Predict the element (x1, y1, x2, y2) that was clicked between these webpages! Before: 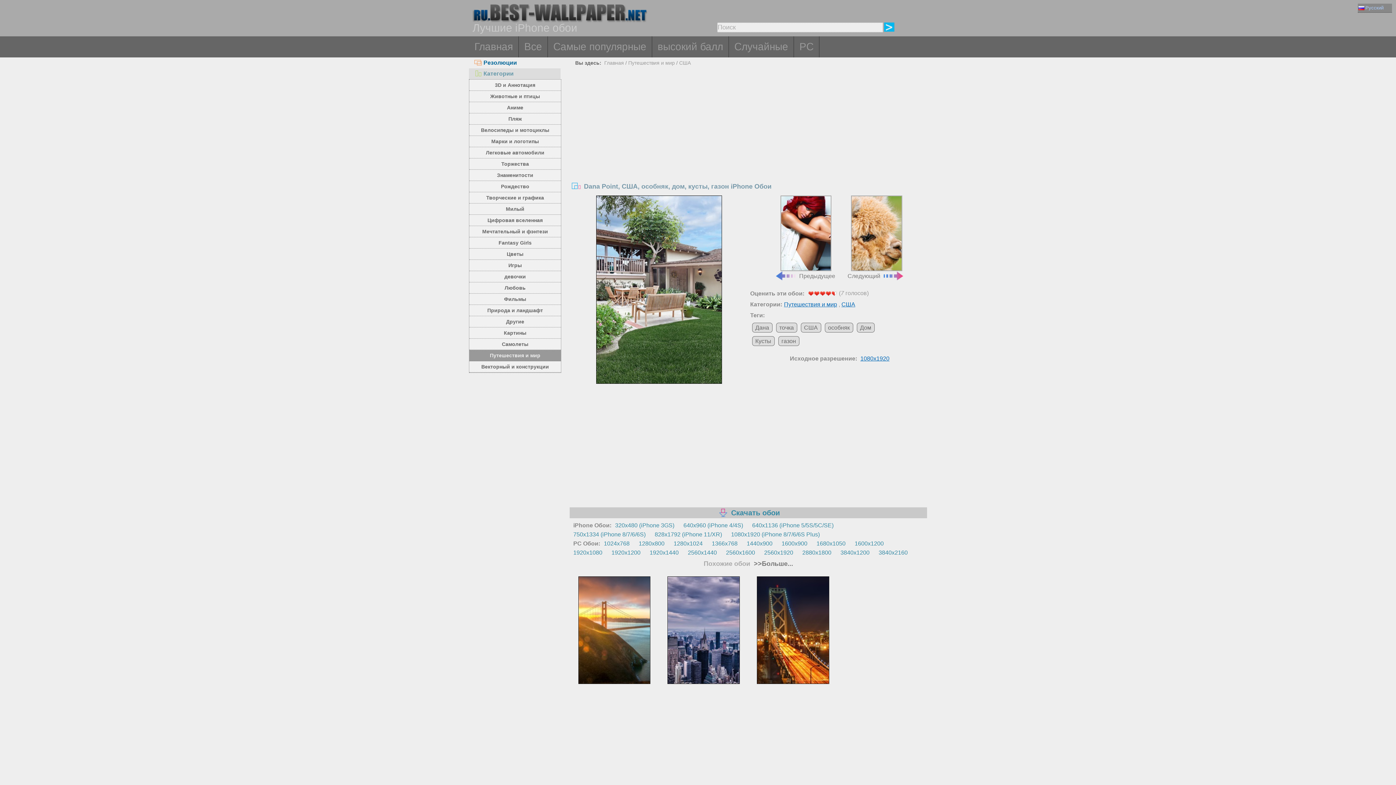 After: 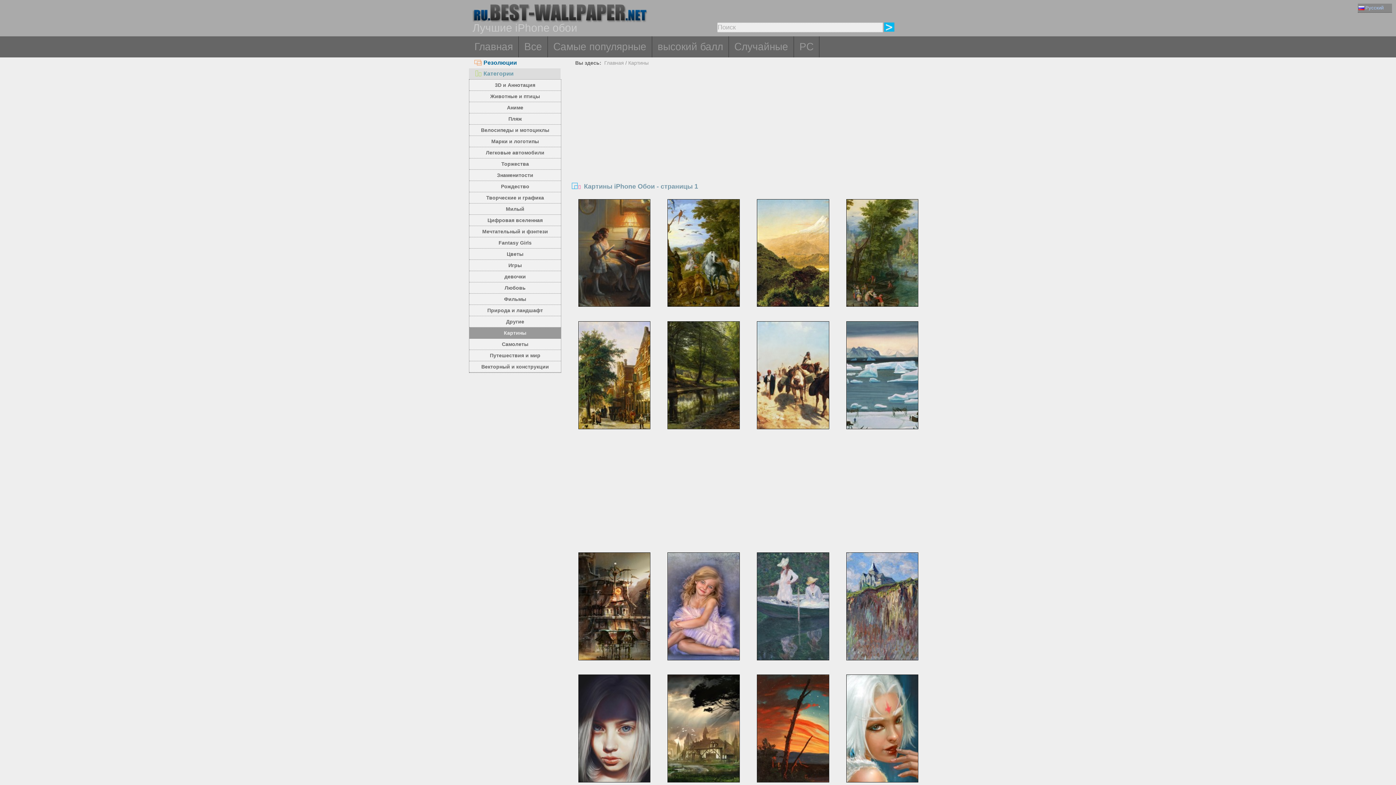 Action: bbox: (469, 327, 561, 338) label: Картины